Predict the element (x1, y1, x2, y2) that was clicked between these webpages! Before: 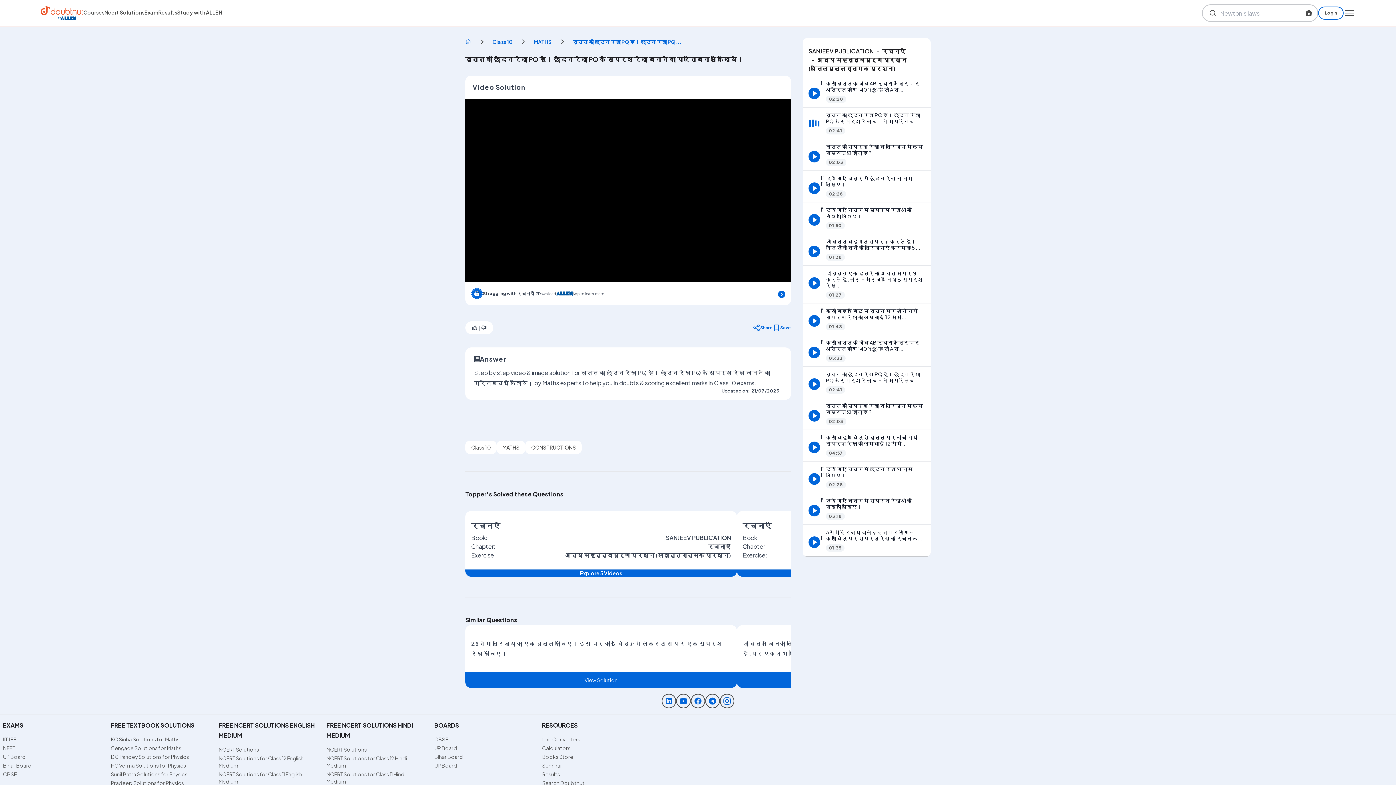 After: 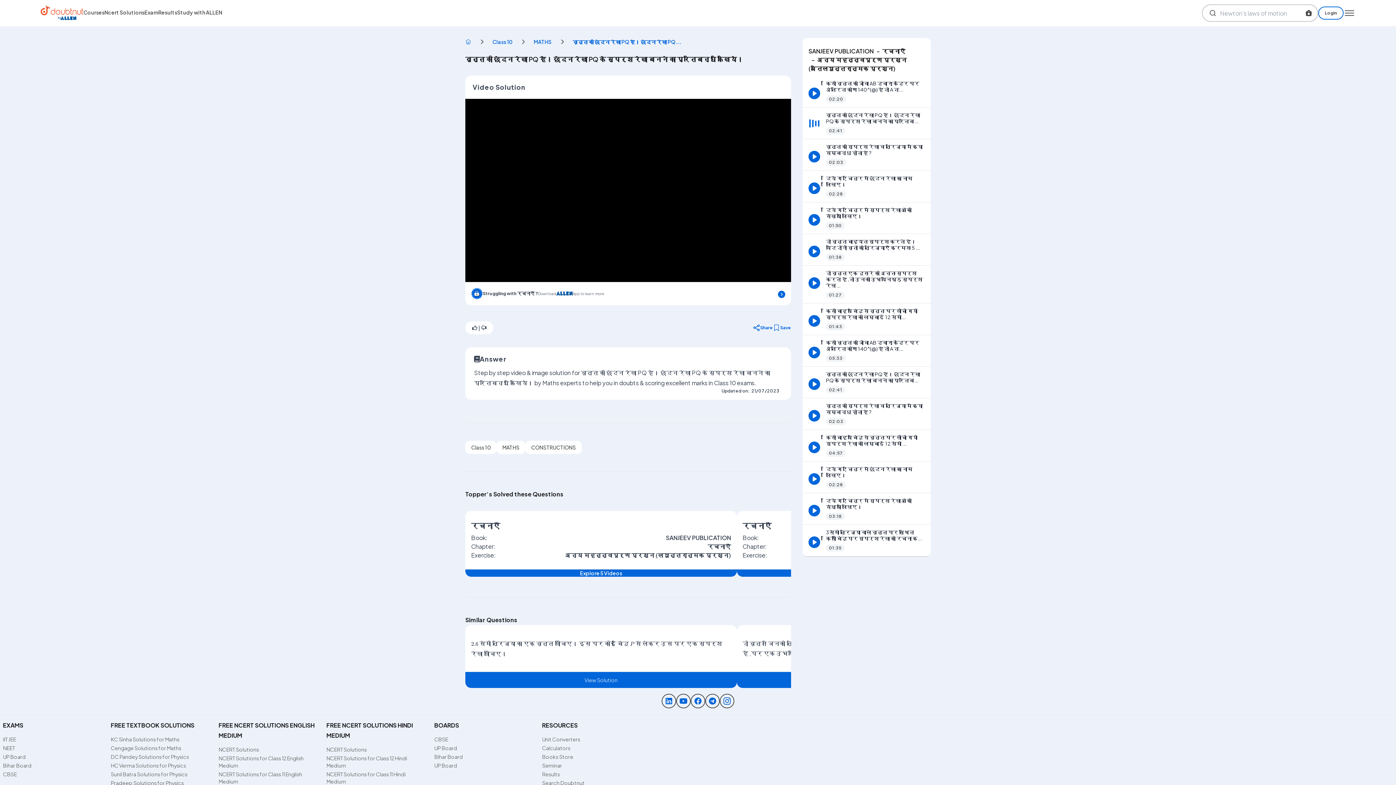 Action: label: वृत्त की छेदन रेखा PQ है। छेदन रेखा PQ के स्पर्श रेखा बनने का प्रतिब...

02:41 bbox: (805, 111, 928, 134)